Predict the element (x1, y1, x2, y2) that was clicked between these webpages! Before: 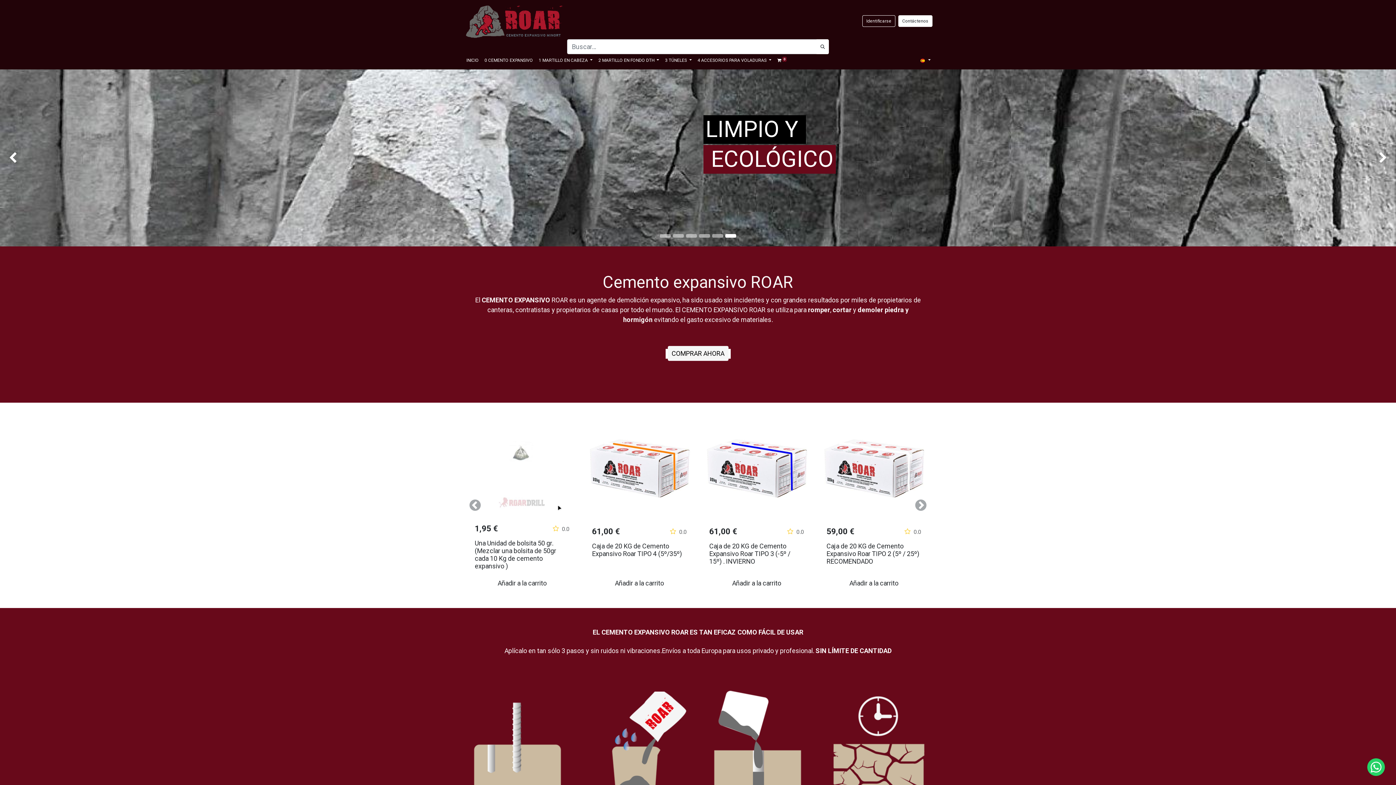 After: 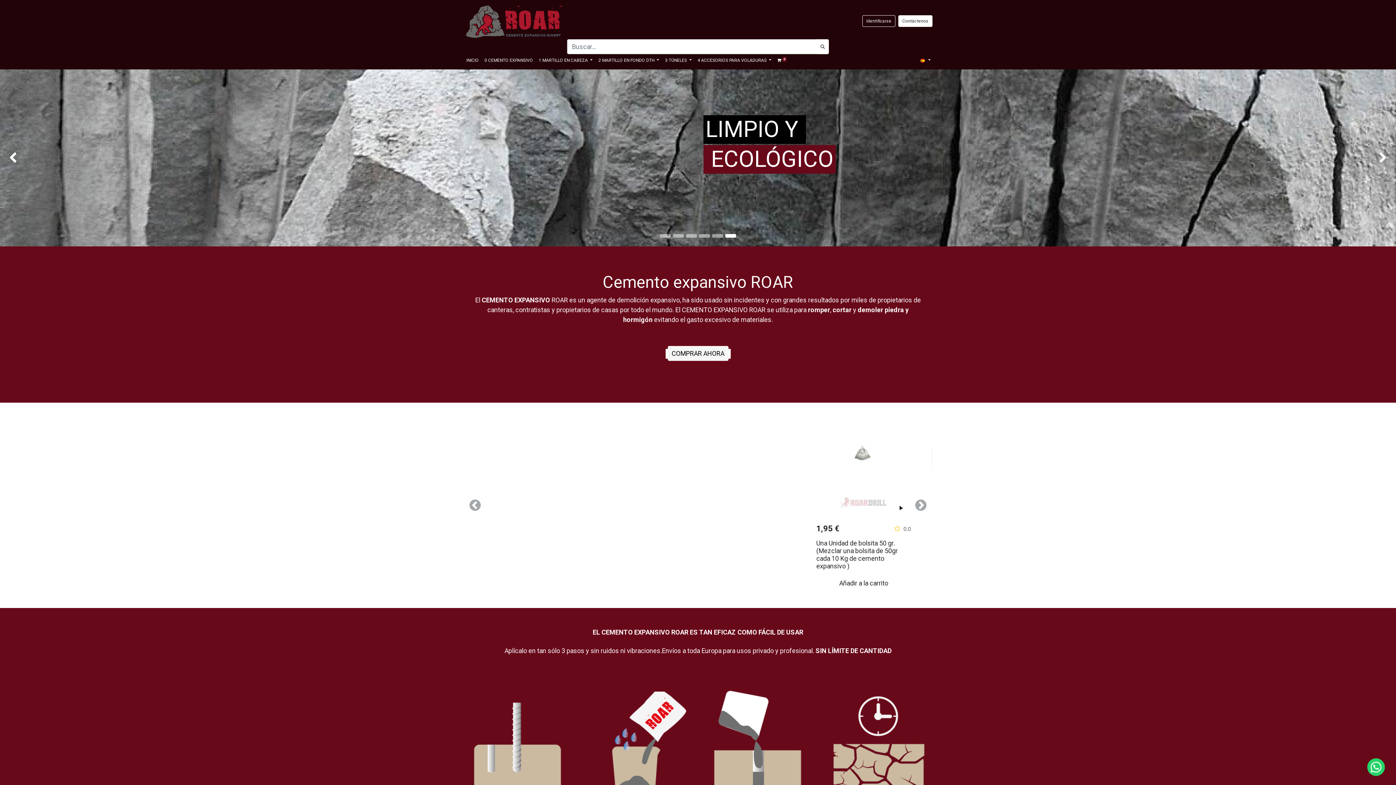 Action: bbox: (694, 54, 774, 66) label: 4 ACCESORIOS PARA VOLADURAS 